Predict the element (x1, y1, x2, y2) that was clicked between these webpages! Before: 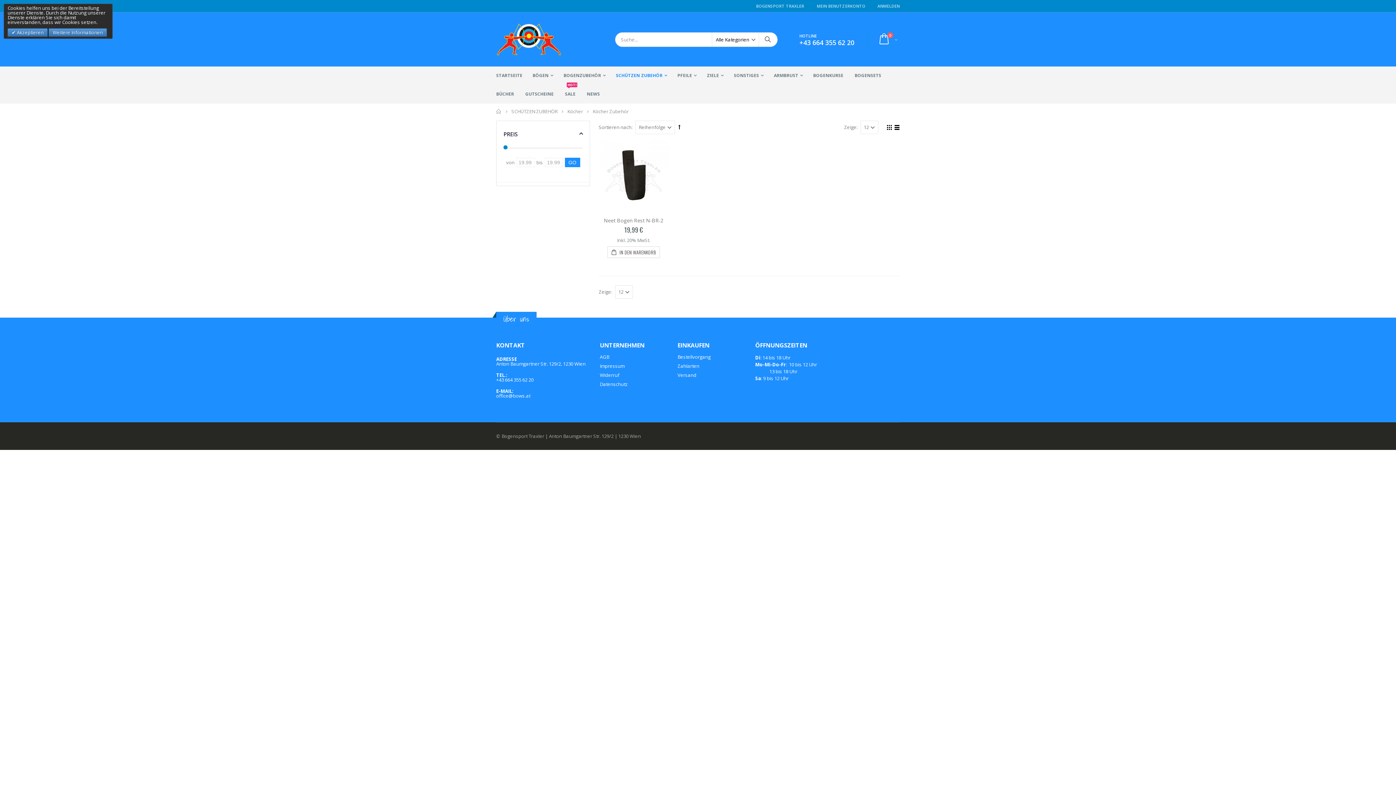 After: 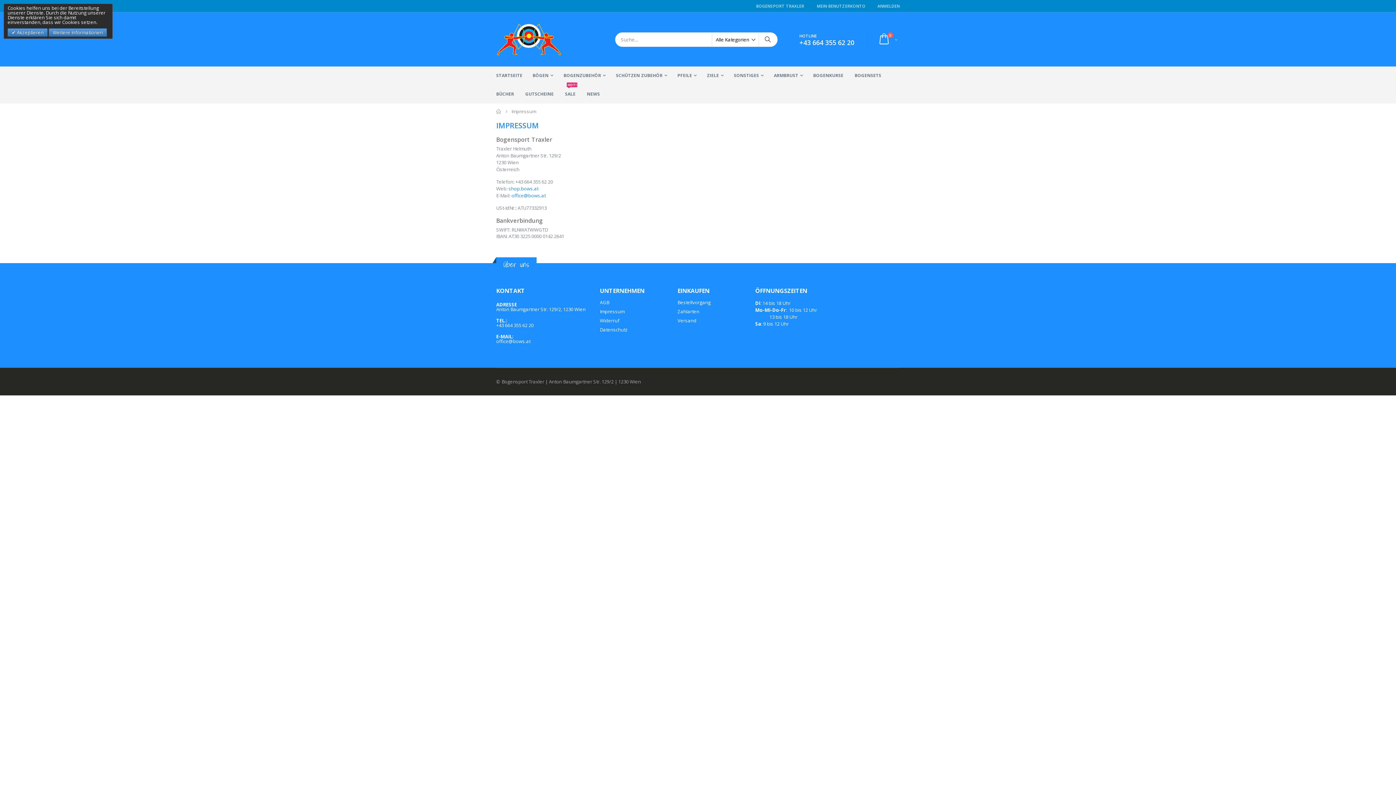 Action: label: Impressum bbox: (600, 362, 624, 369)